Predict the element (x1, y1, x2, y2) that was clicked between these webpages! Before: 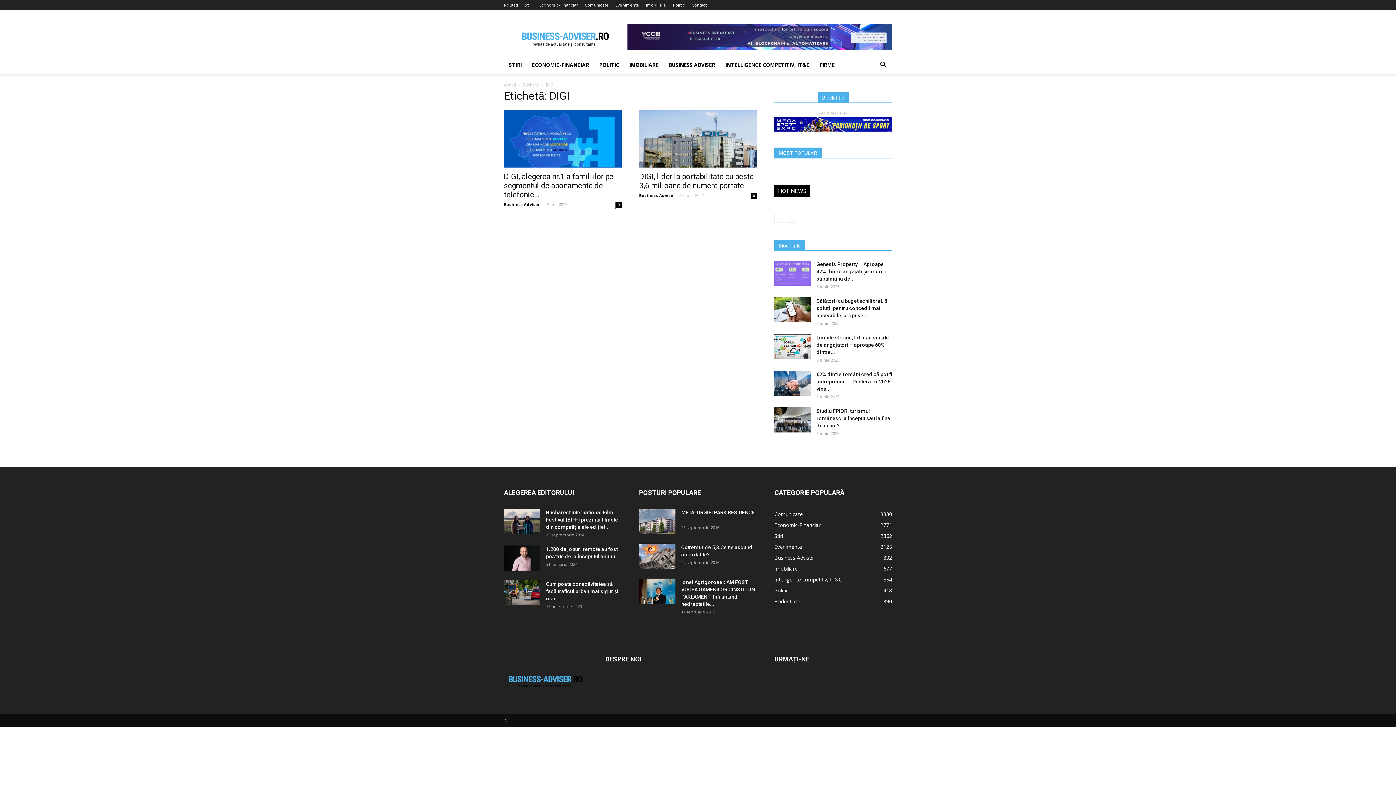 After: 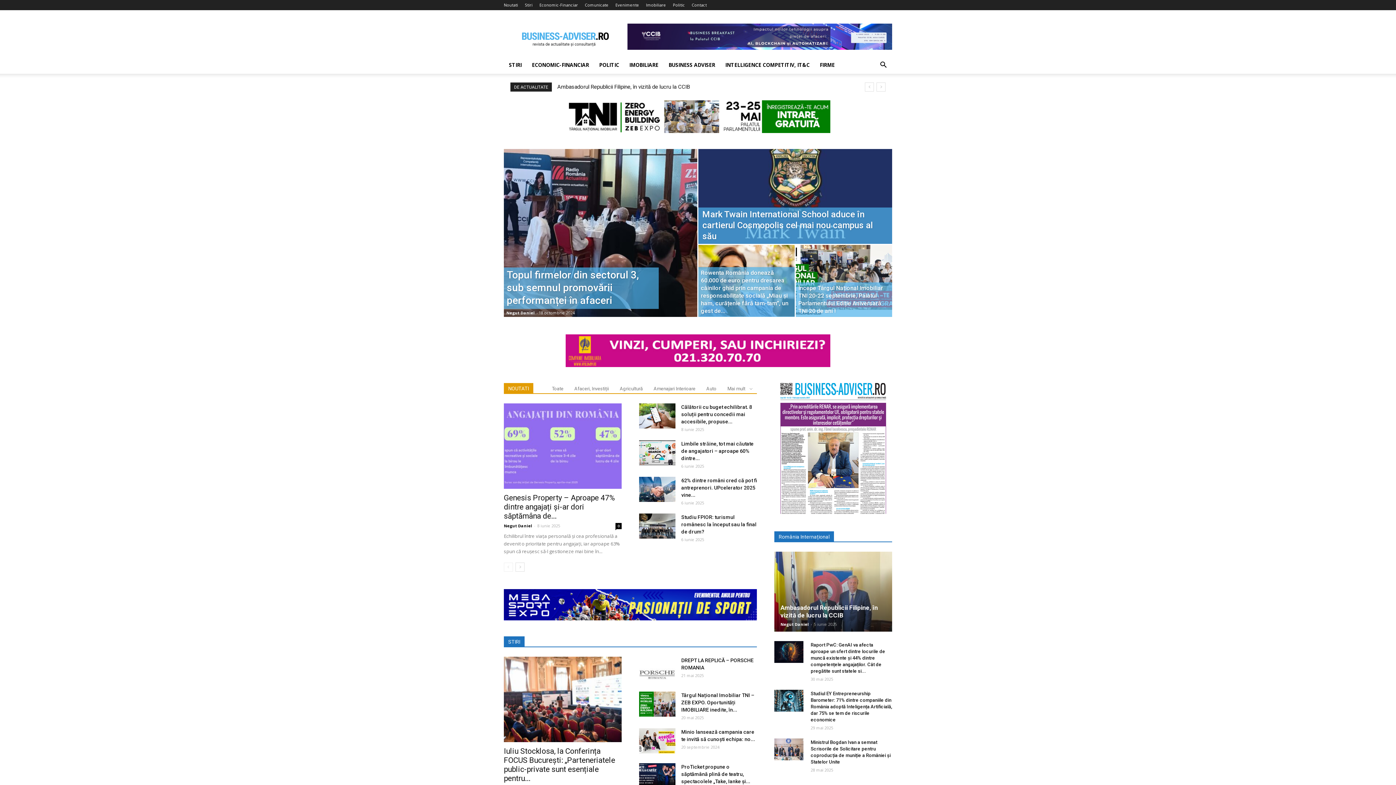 Action: label: Noutati bbox: (504, 2, 518, 7)